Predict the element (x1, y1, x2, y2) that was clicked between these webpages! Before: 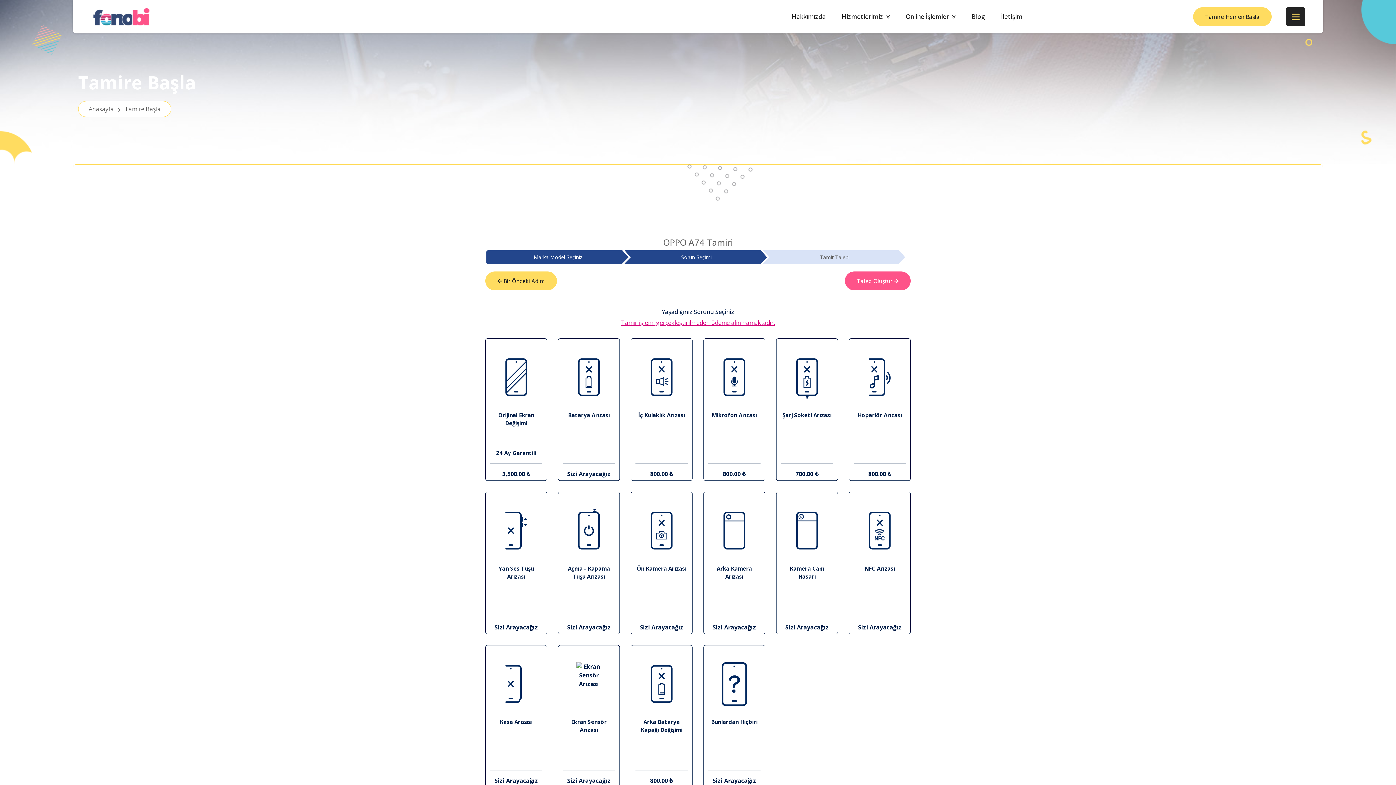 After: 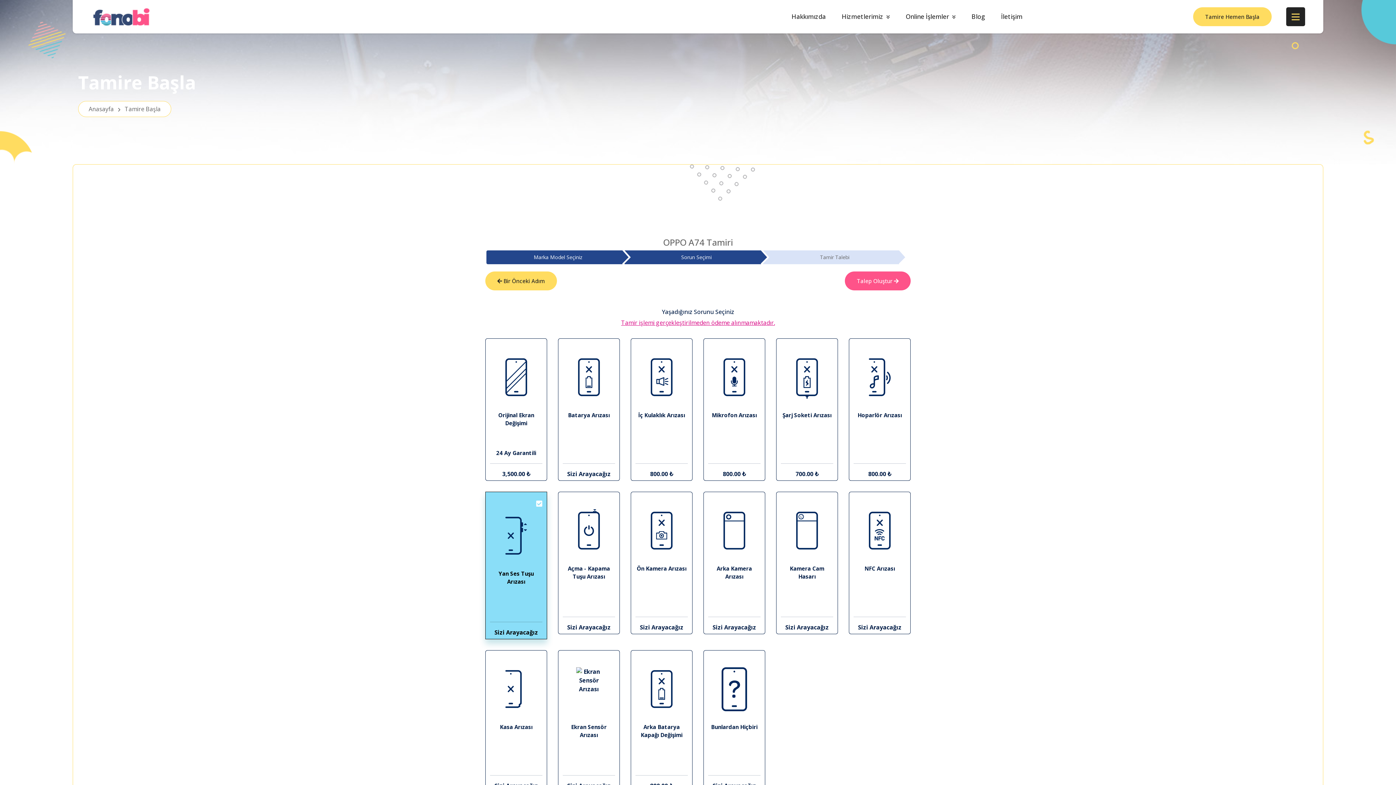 Action: bbox: (485, 492, 547, 634) label: Yan Ses Tuşu Arızası
Sizi Arayacağız
